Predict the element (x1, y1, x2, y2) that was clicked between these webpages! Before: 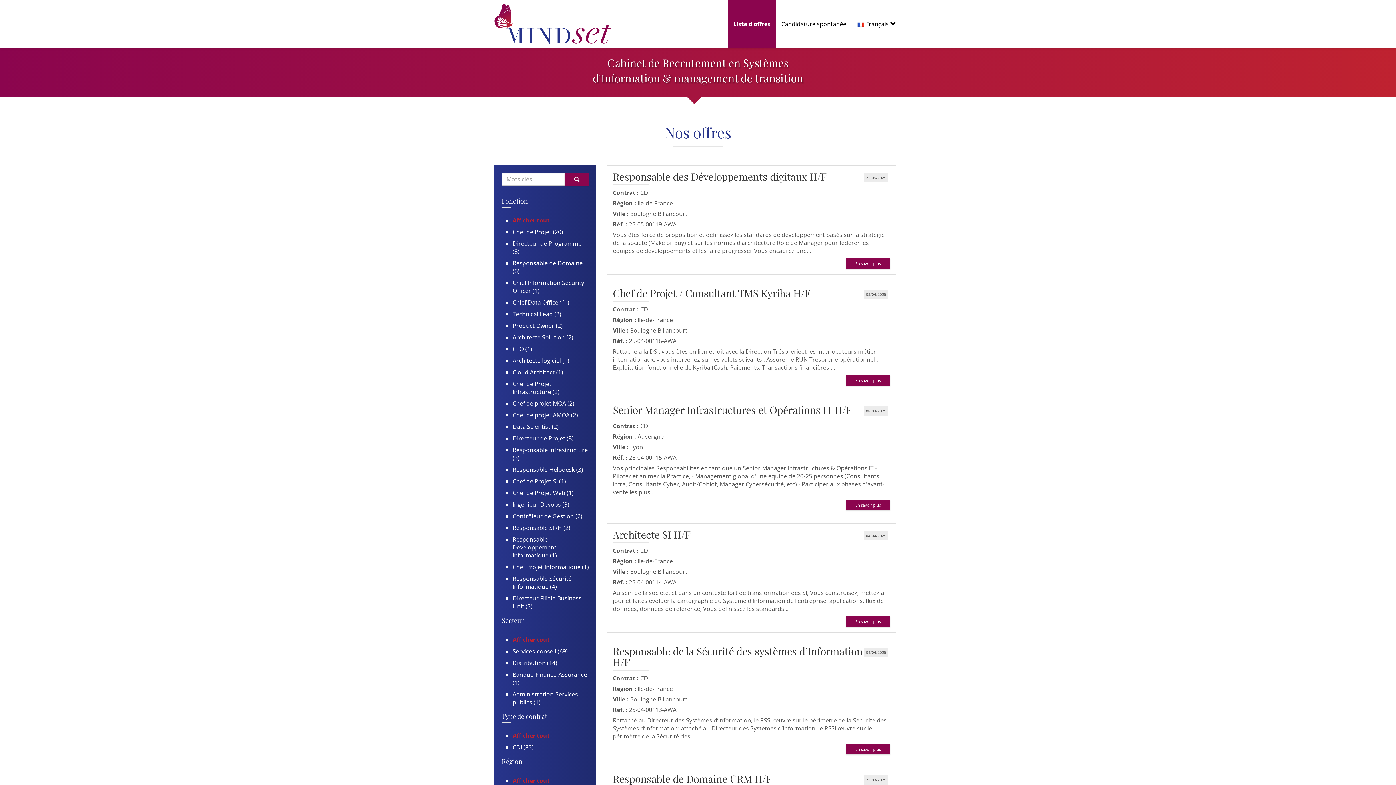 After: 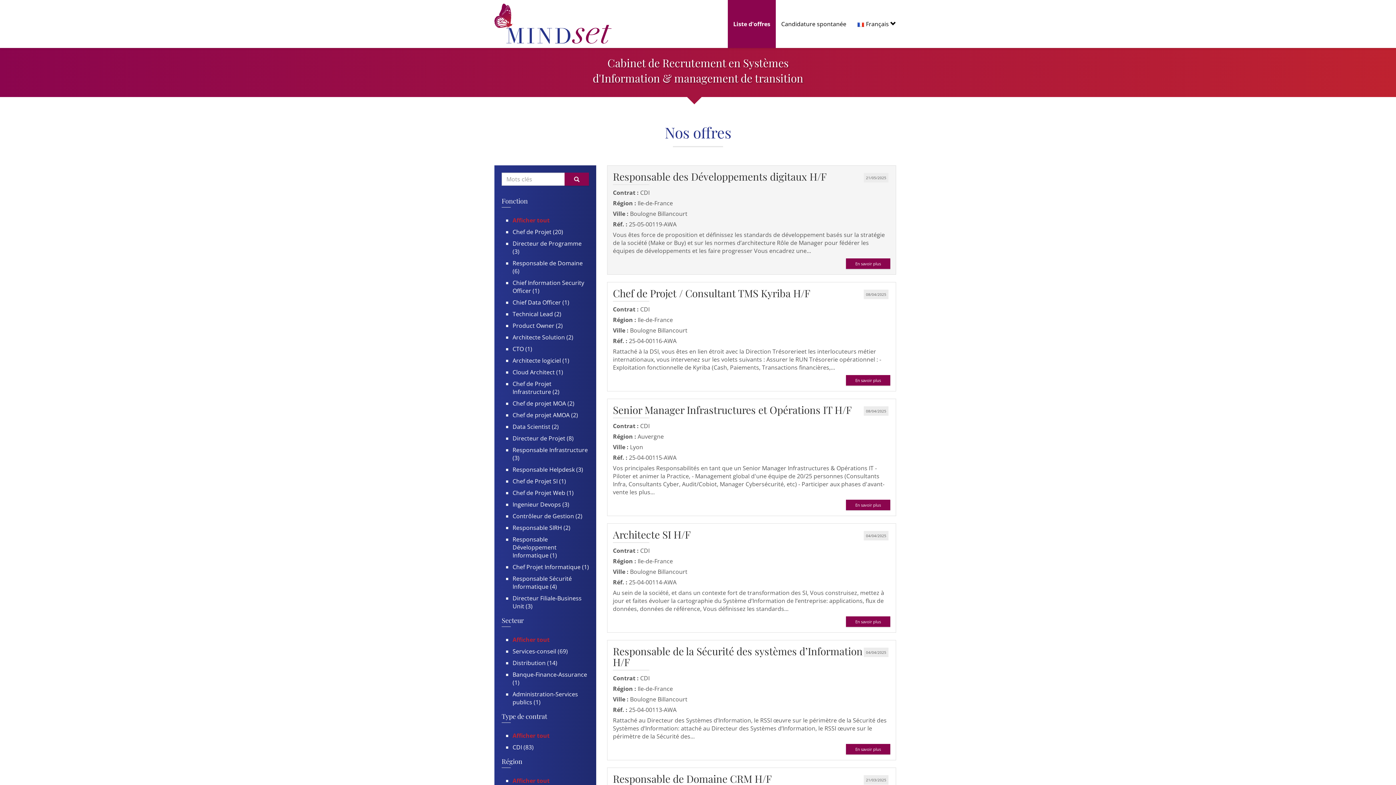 Action: bbox: (607, 165, 896, 274) label: Responsable des Développements digitaux H/F
(Nouvelle fenêtre)
21/05/2025
Contrat : CDI
Région : Ile-de-France
Ville : Boulogne Billancourt
Réf. : 25-05-00119-AWA
Vous êtes force de proposition et définissez les standards de développement basés sur la stratégie de la société (Make or Buy) et sur les normes d’architecture Rôle de Manager pour fédérer les équipes de développements et les faire progresser Vous encadrez une...
En savoir plus